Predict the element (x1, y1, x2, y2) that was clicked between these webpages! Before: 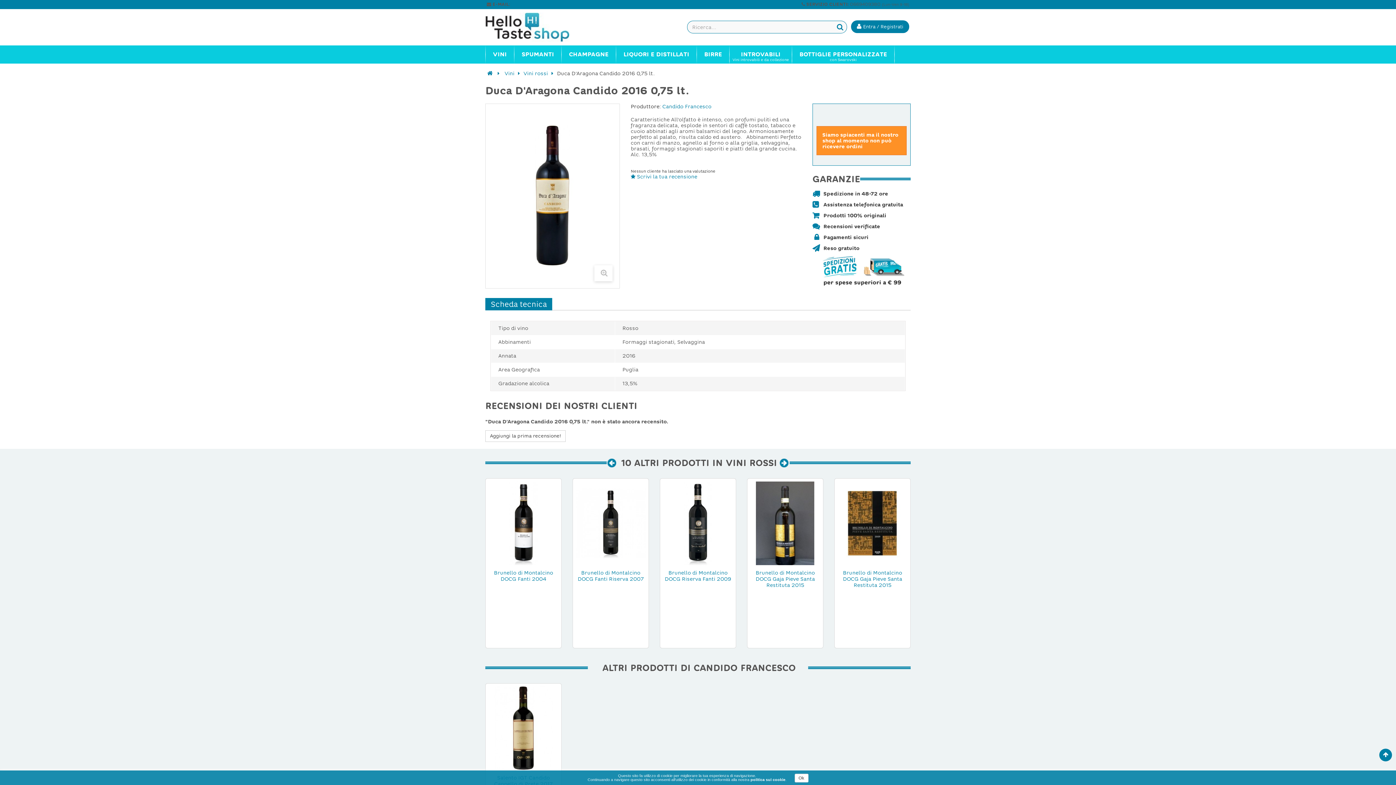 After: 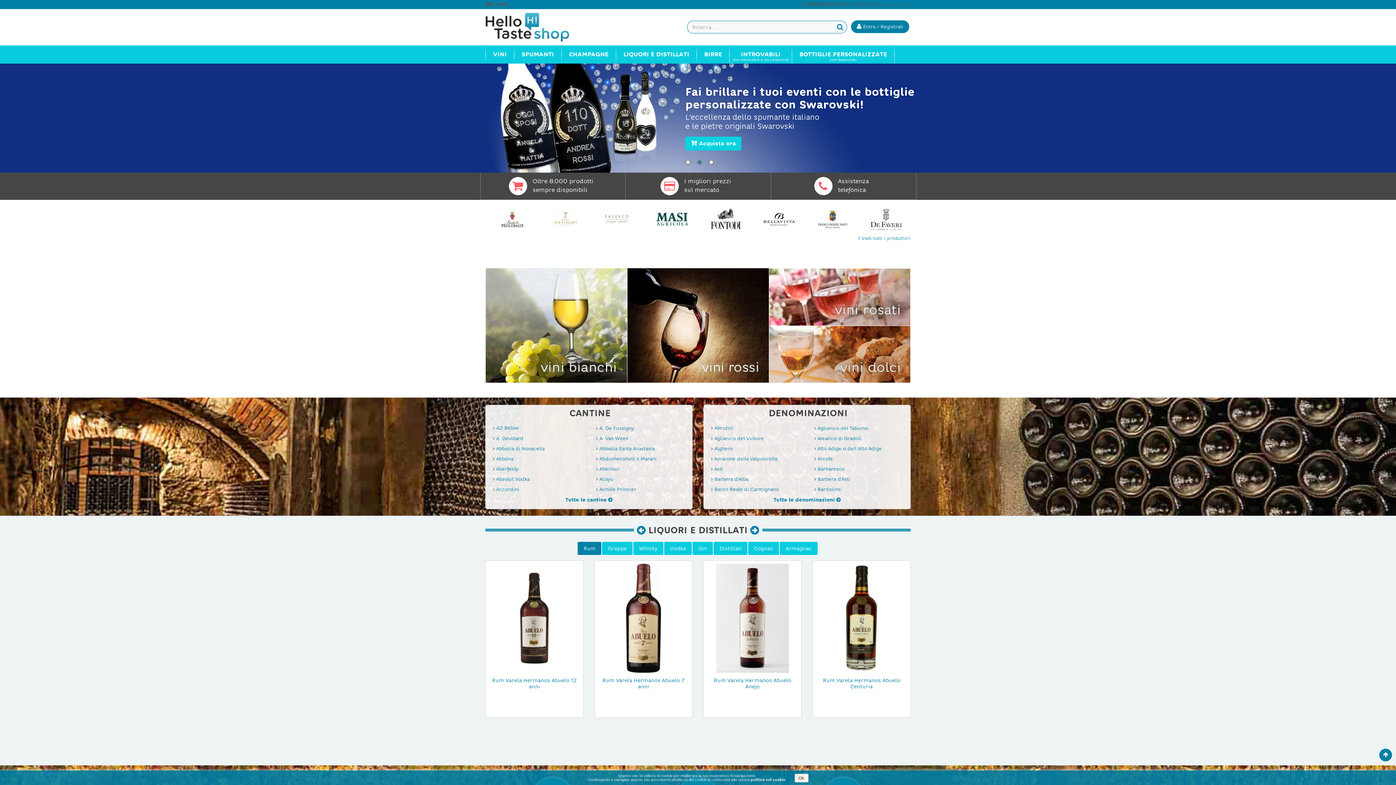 Action: bbox: (485, 12, 583, 41)